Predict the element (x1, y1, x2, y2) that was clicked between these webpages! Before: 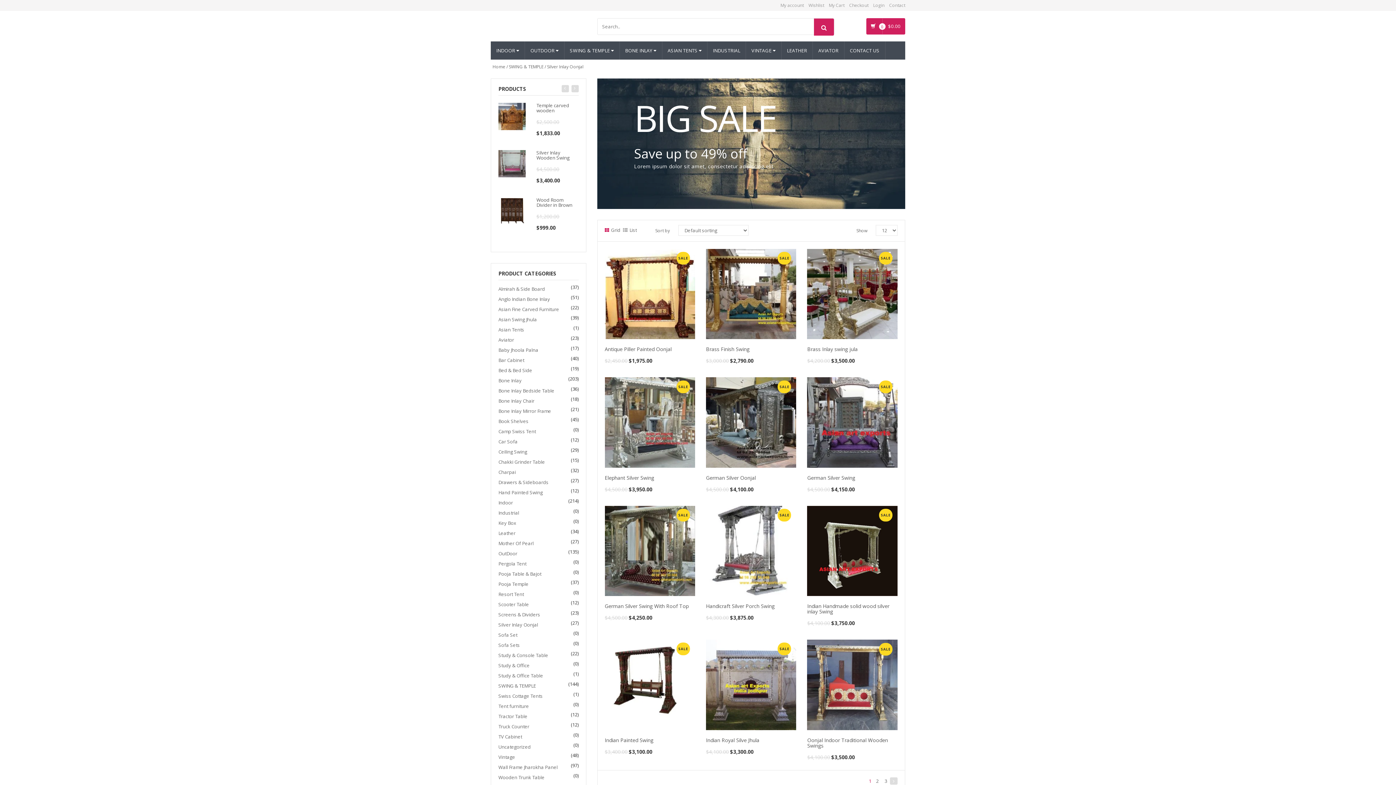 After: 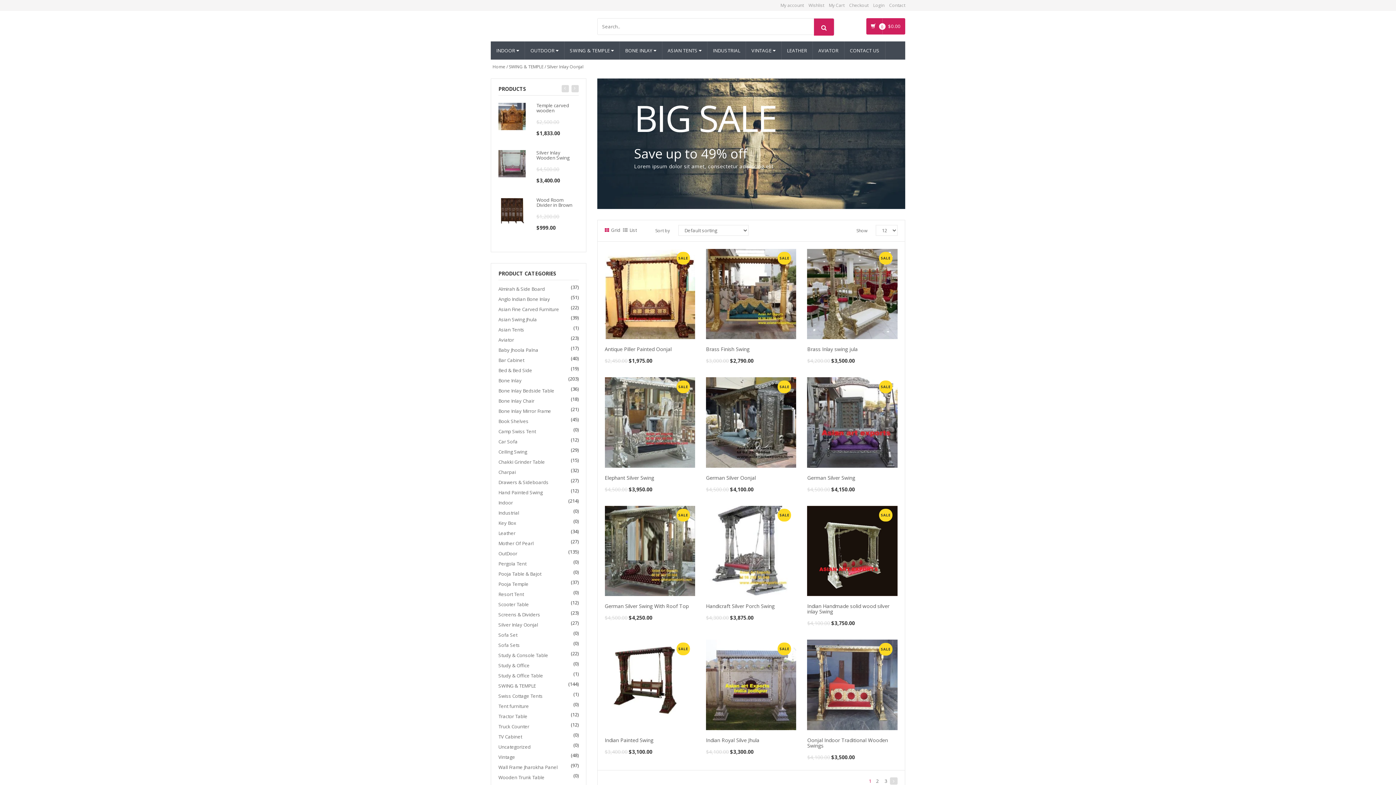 Action: bbox: (852, 507, 864, 520)